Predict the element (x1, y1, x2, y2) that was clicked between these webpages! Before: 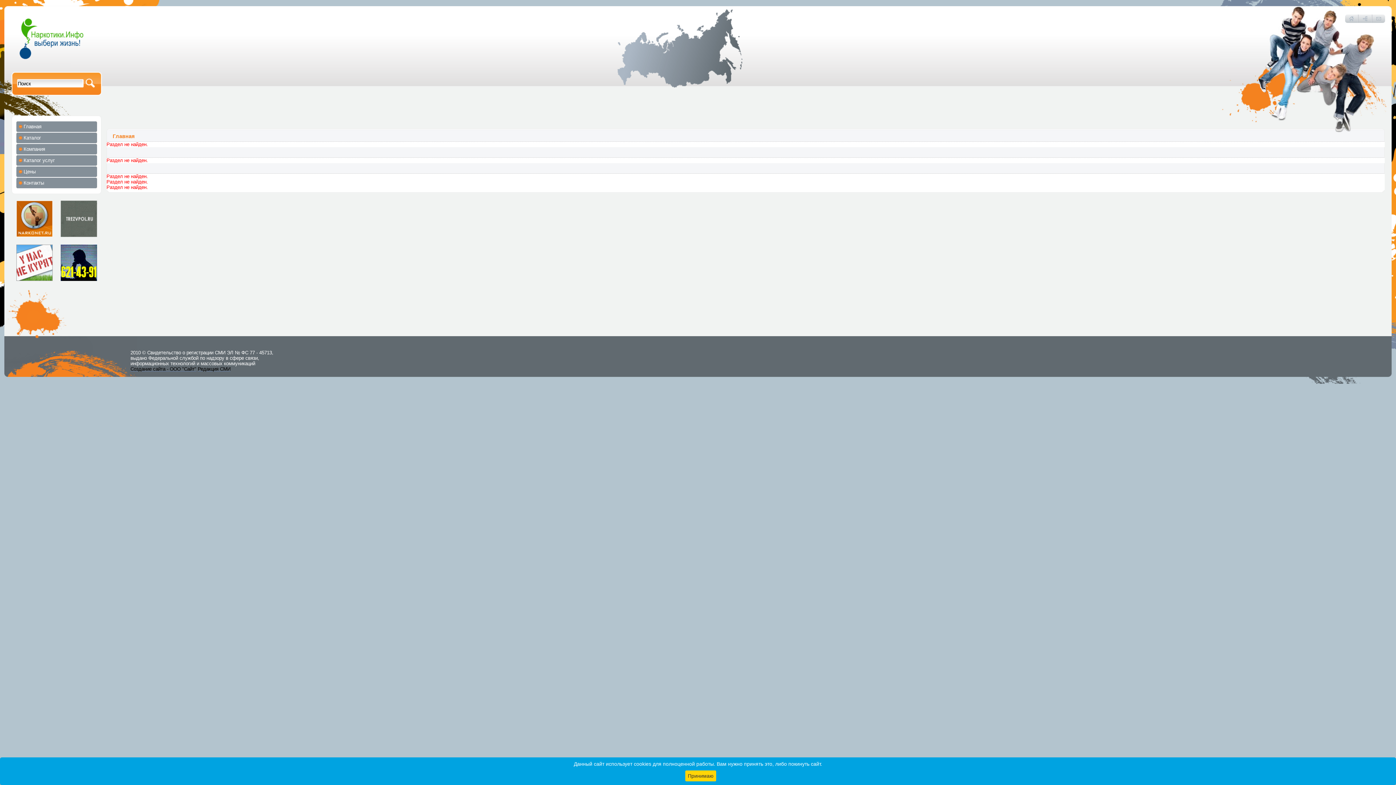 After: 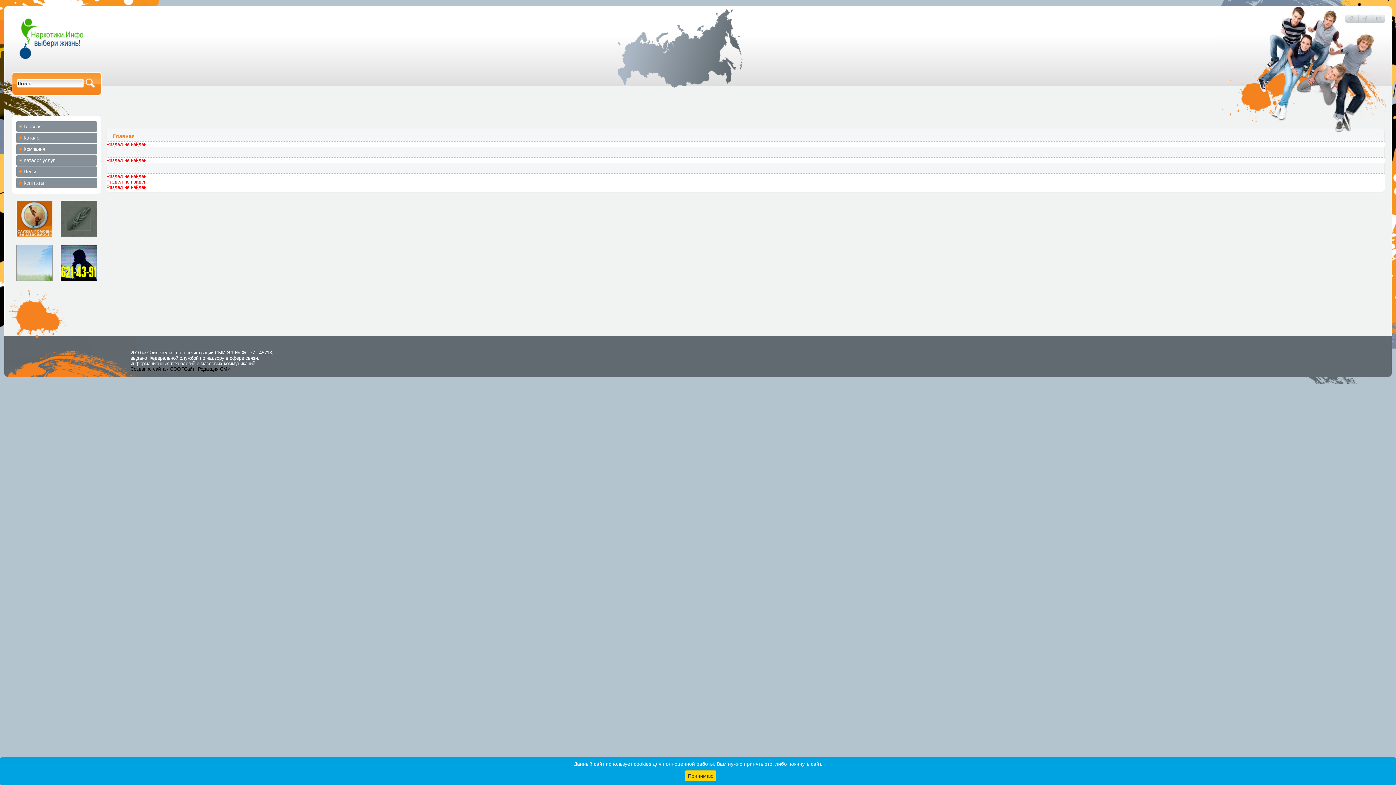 Action: bbox: (16, 121, 97, 132) label: Главная